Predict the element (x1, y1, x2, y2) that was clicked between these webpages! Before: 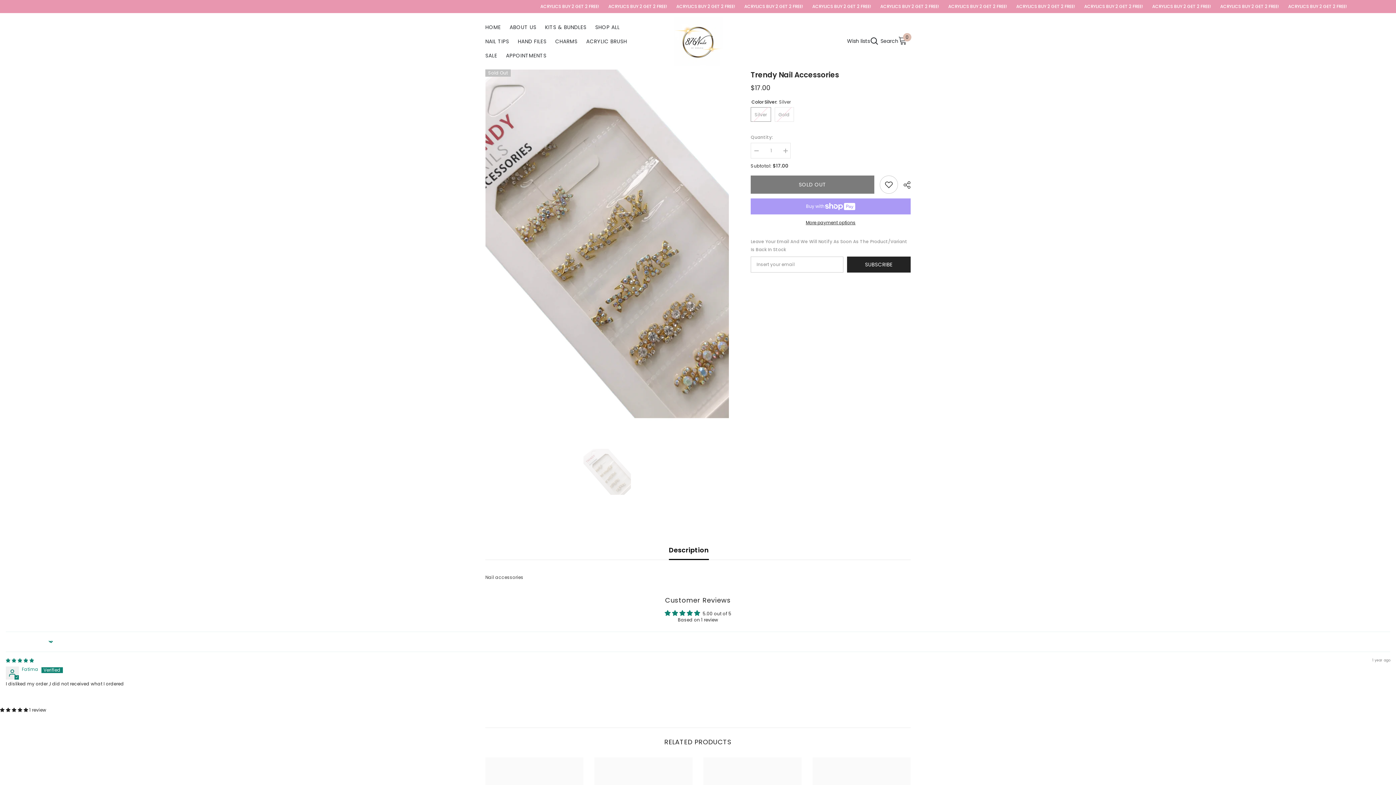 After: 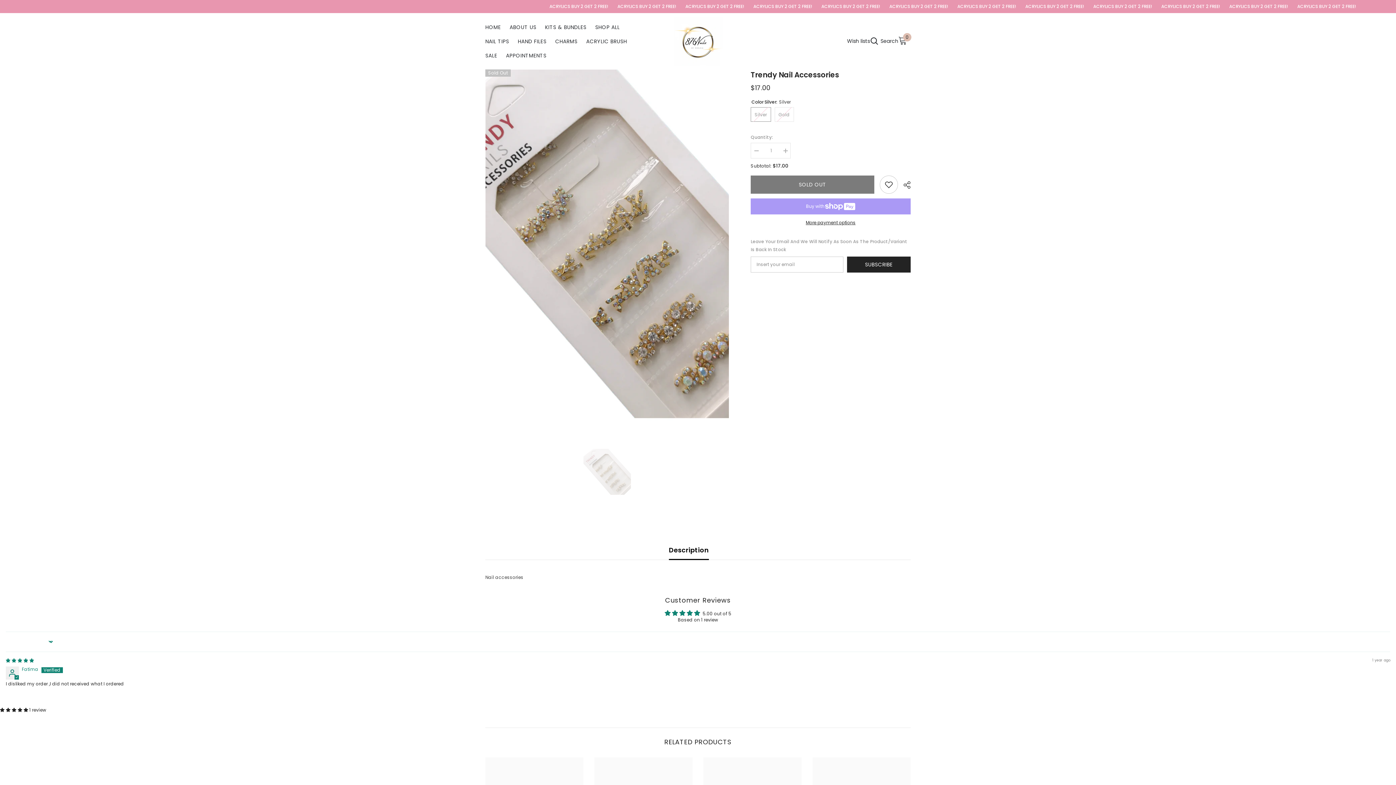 Action: label: 5.00 stars bbox: (0, 707, 29, 713)